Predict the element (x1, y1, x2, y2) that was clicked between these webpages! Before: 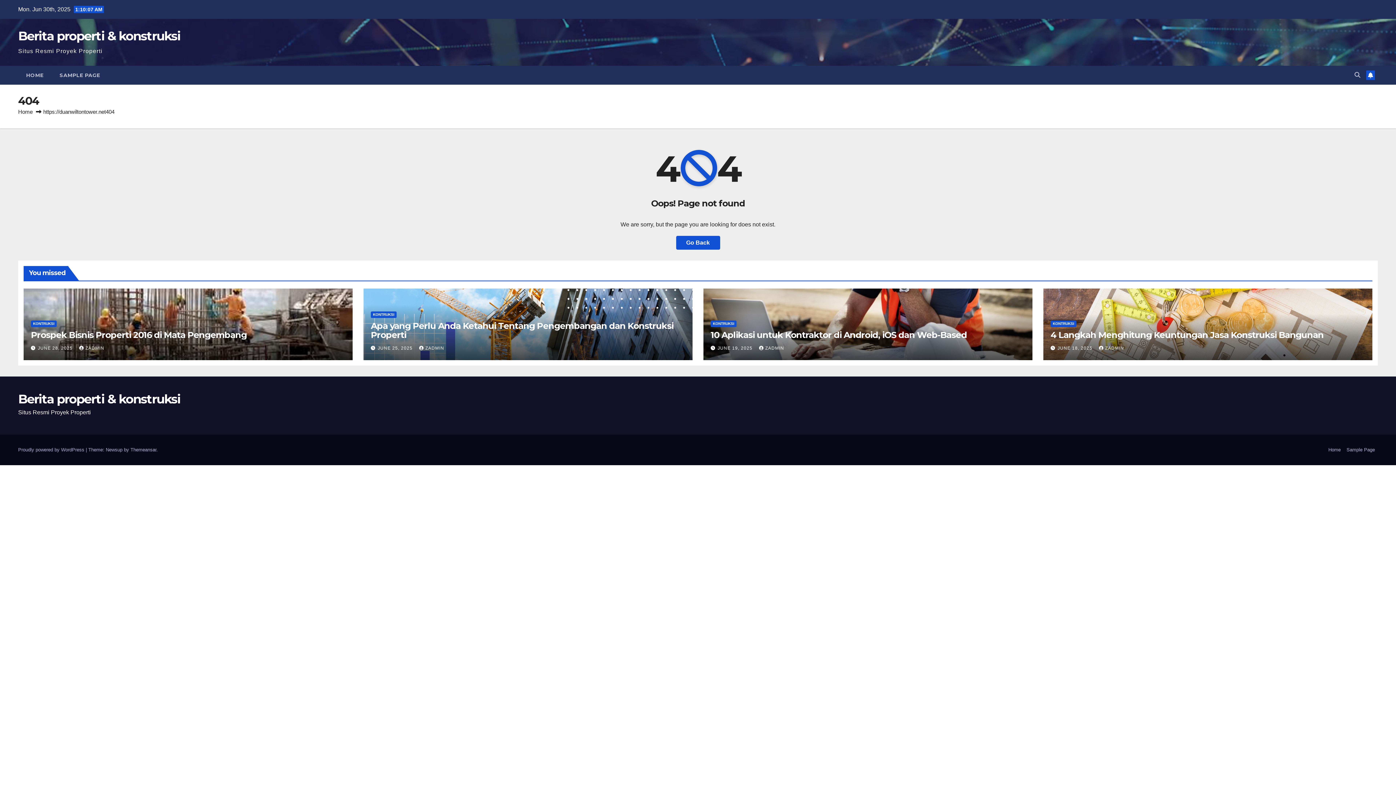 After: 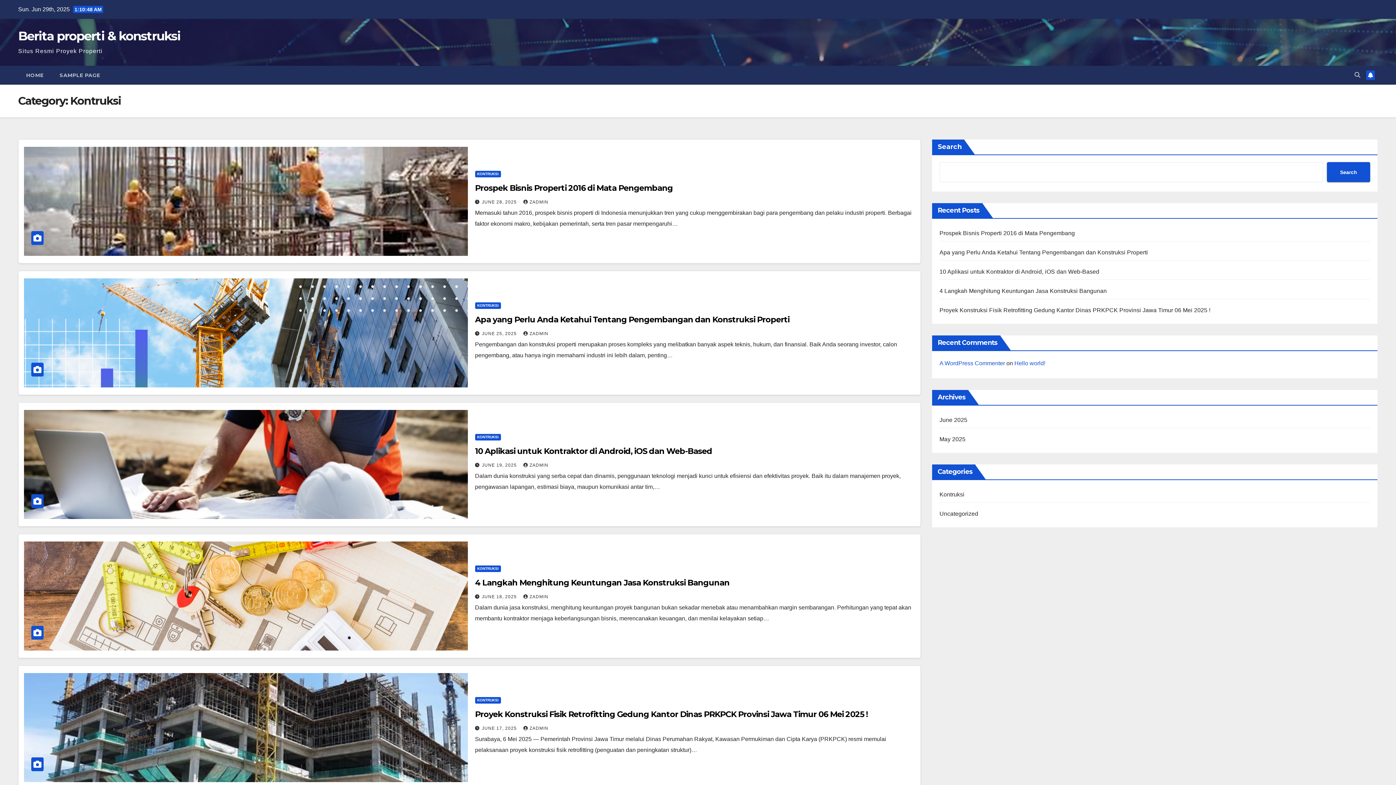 Action: label: KONTRUKSI bbox: (30, 320, 56, 327)